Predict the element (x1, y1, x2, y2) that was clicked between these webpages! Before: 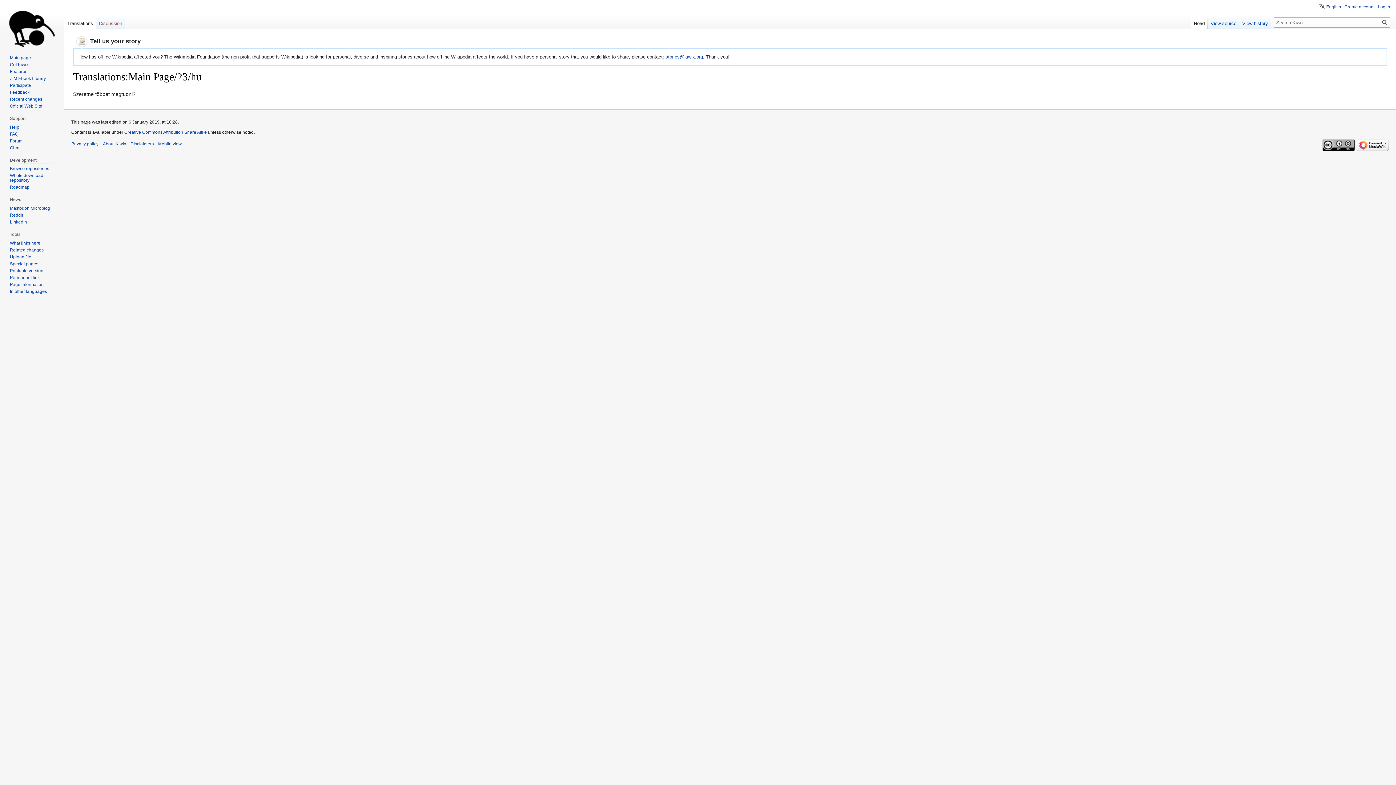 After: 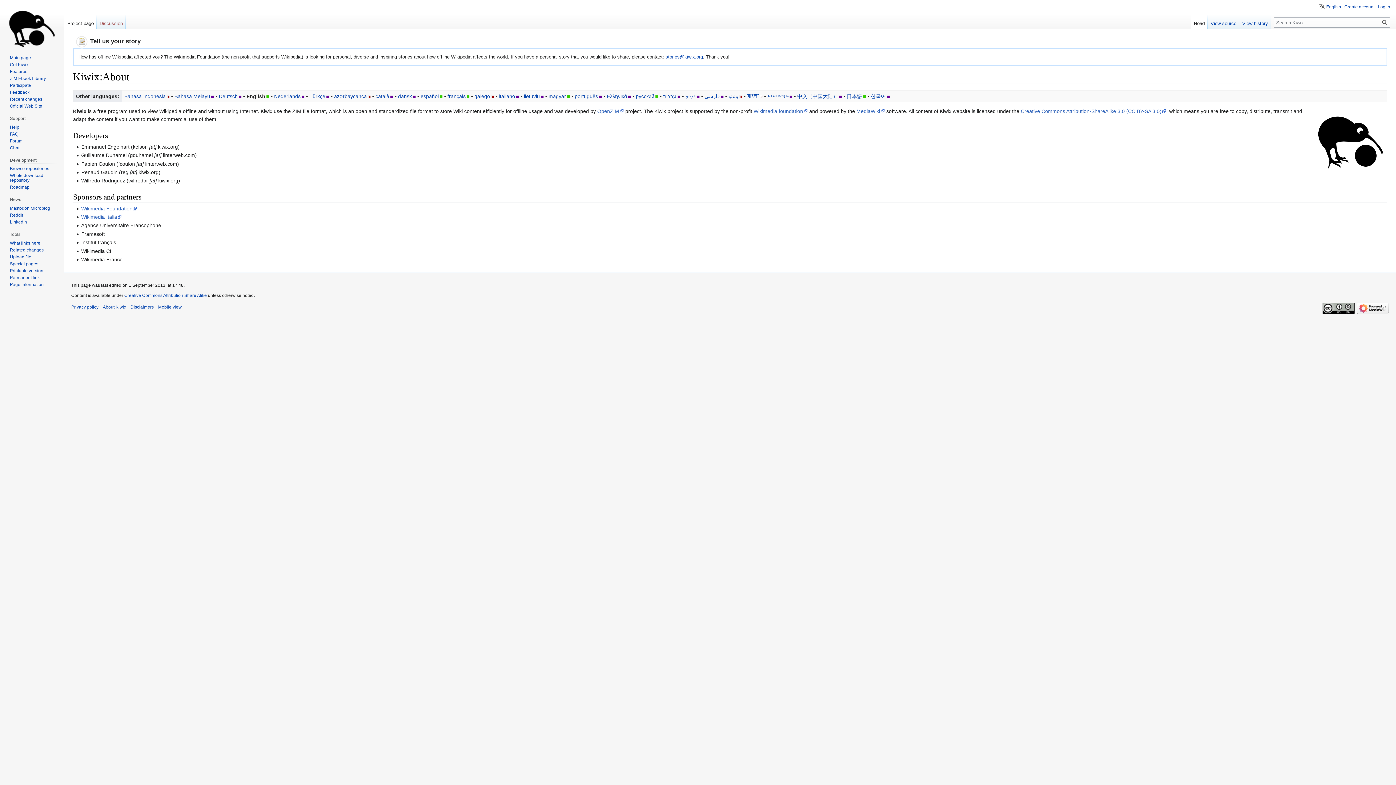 Action: label: About Kiwix bbox: (102, 141, 126, 146)